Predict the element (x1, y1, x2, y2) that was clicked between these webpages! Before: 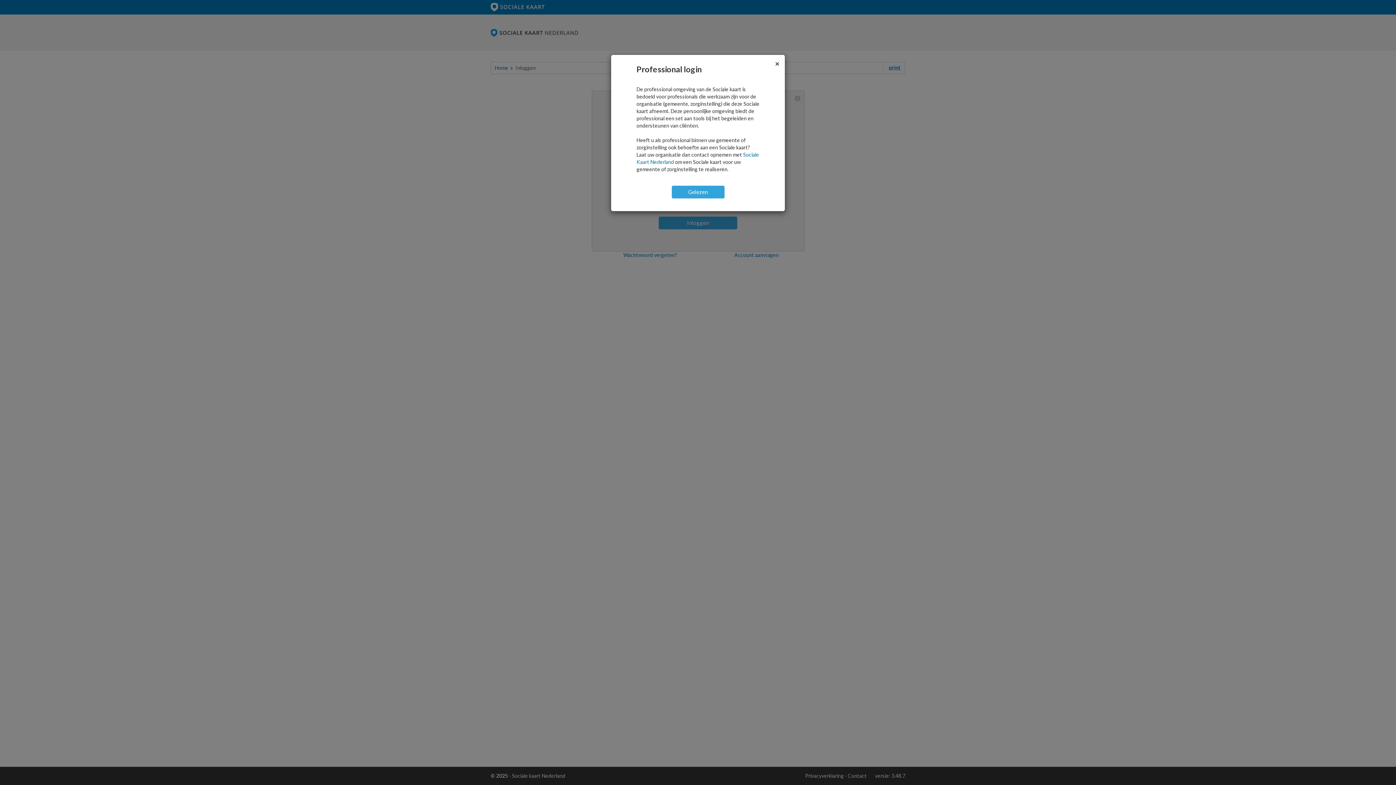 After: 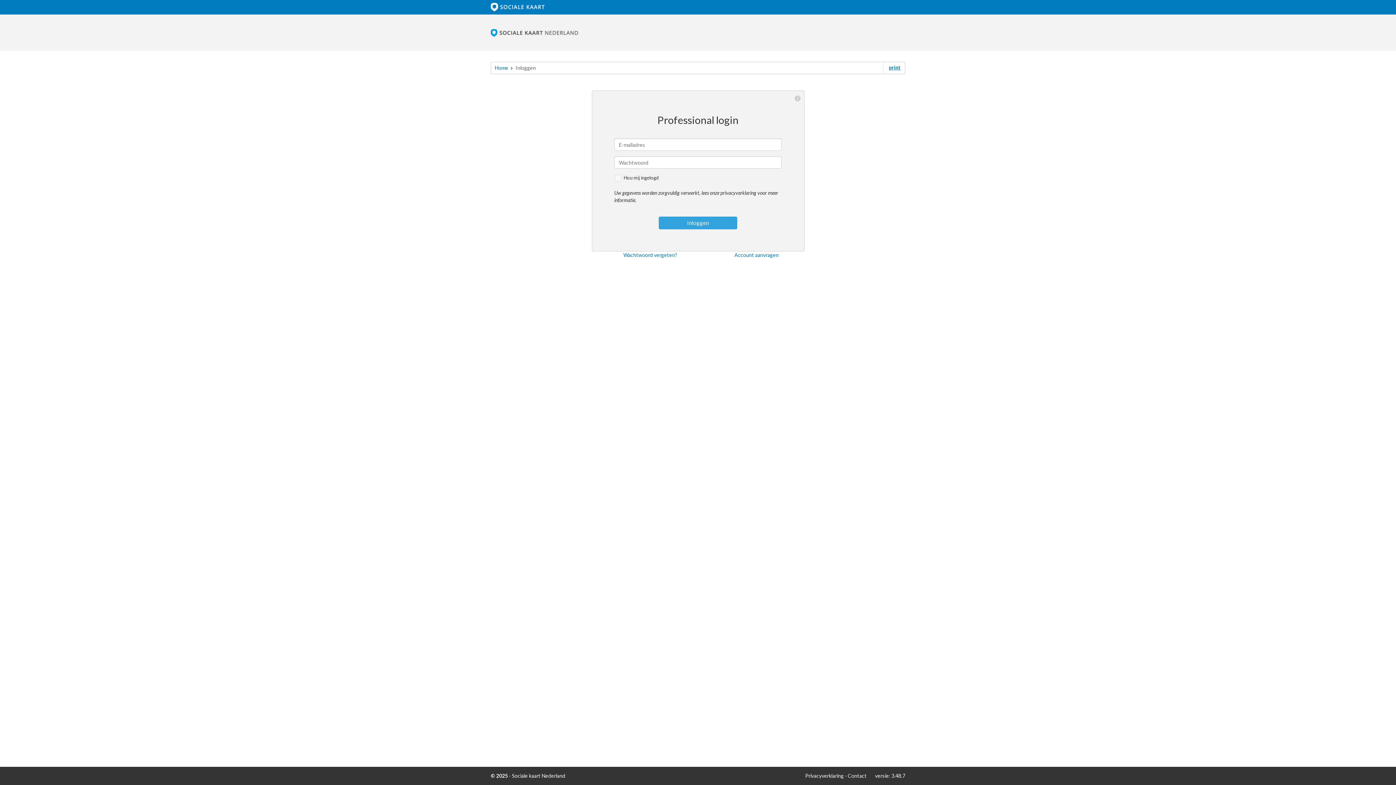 Action: label: ×
Sluiten bbox: (775, 59, 779, 67)